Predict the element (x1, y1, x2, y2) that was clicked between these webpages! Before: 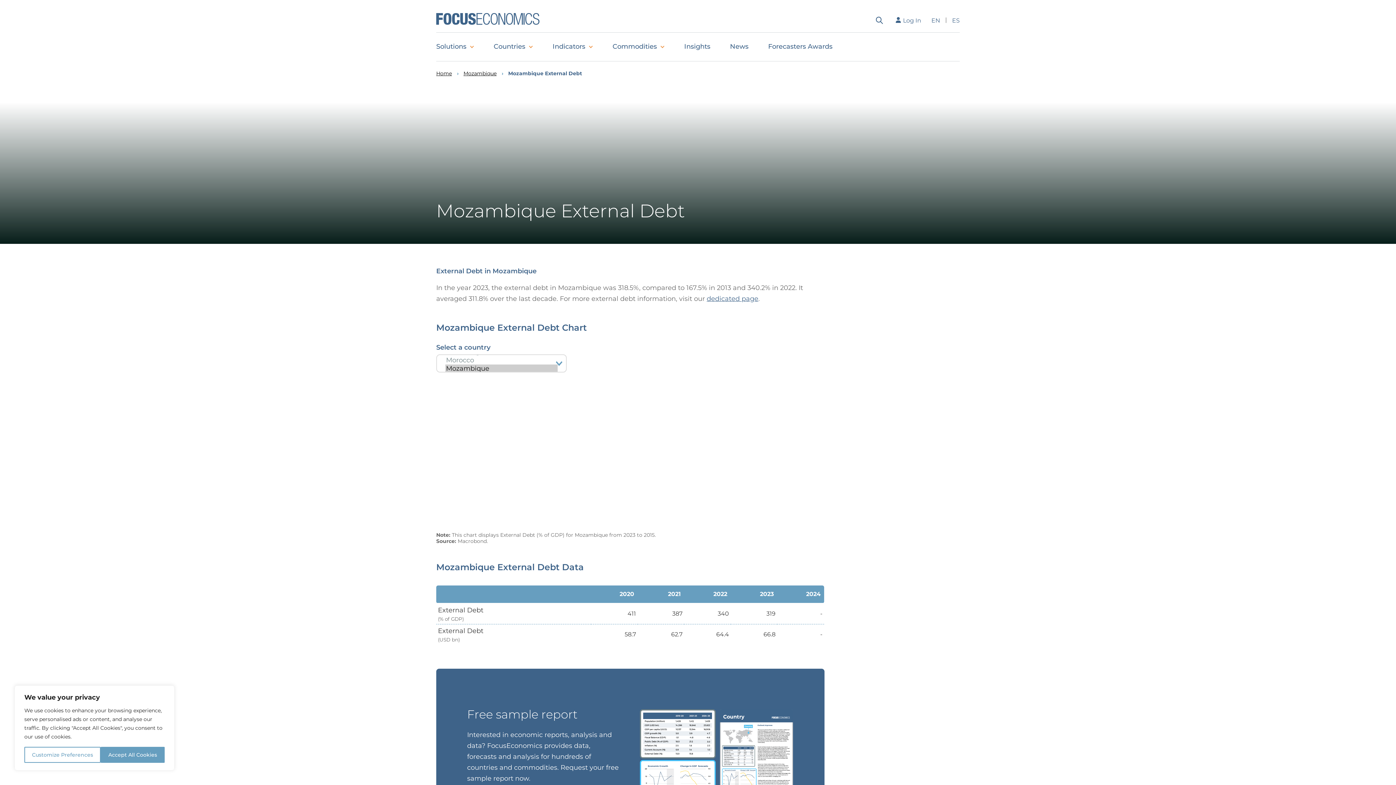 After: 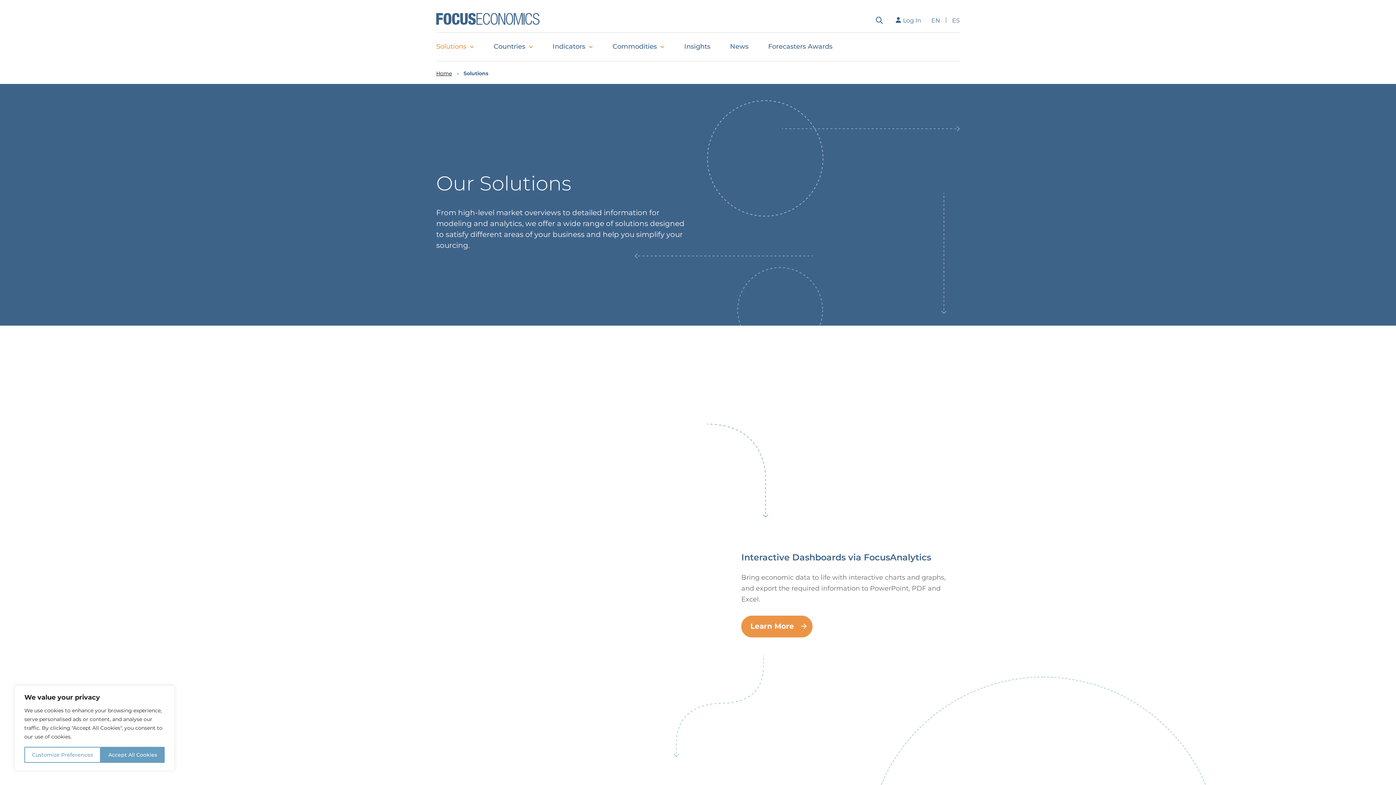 Action: label: Solutions bbox: (436, 32, 484, 61)